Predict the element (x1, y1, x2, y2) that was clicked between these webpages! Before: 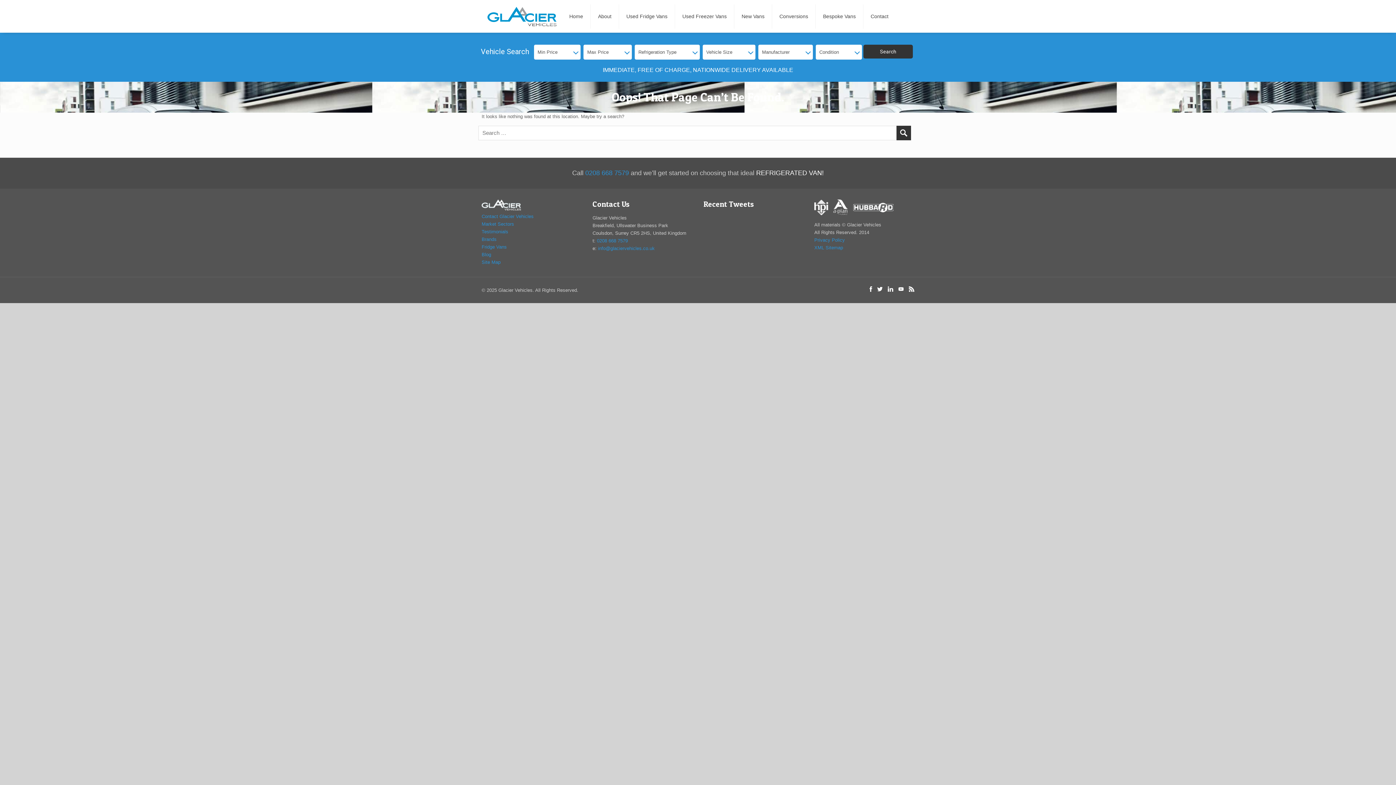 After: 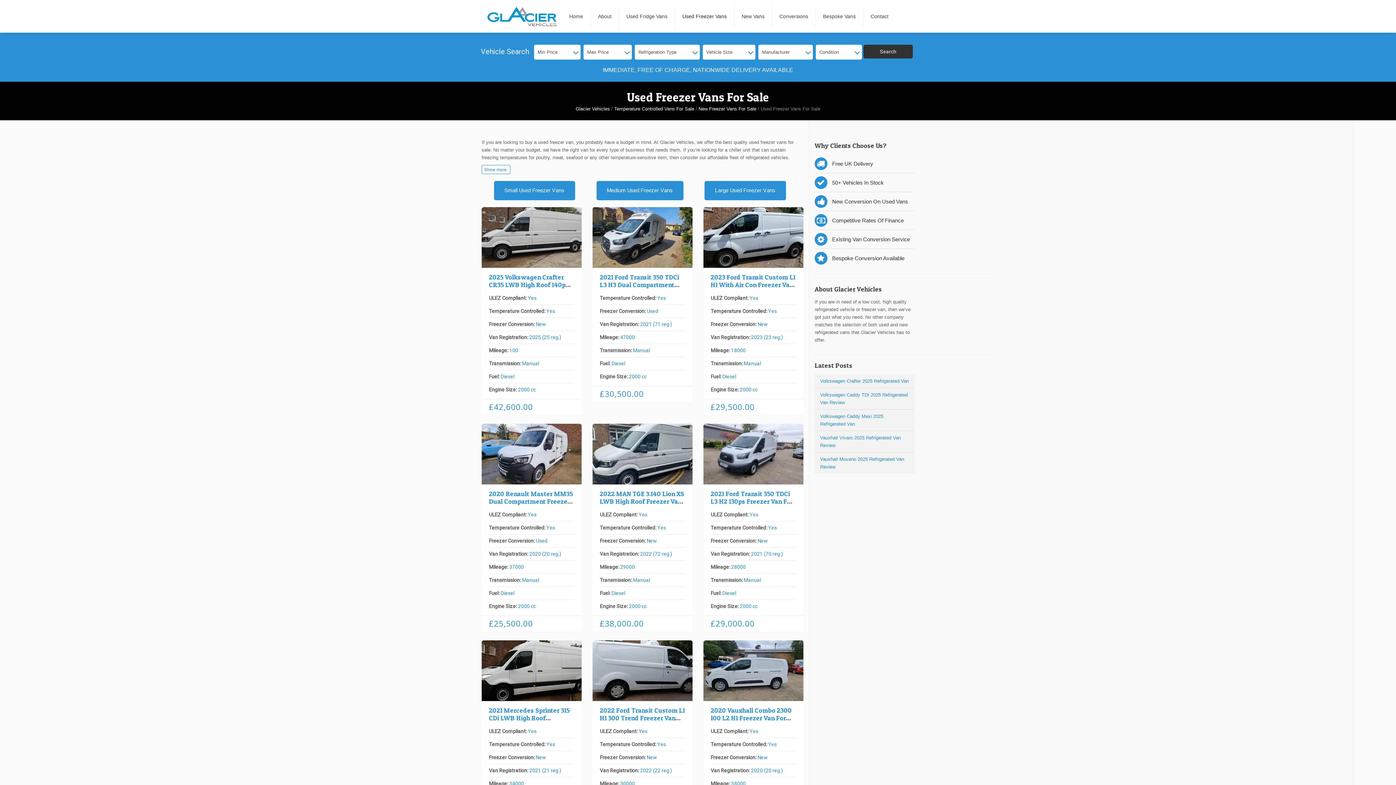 Action: bbox: (678, 4, 731, 28) label: Used Freezer Vans